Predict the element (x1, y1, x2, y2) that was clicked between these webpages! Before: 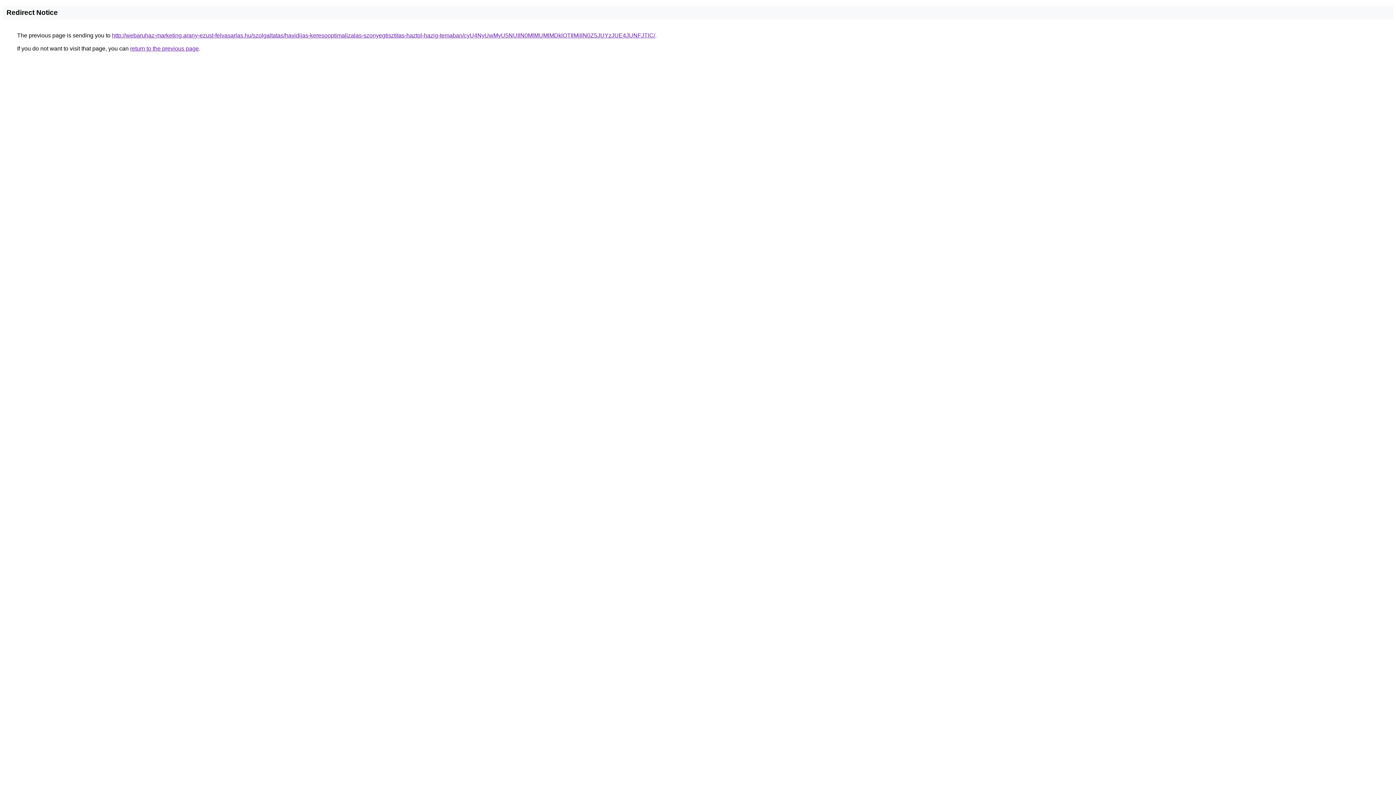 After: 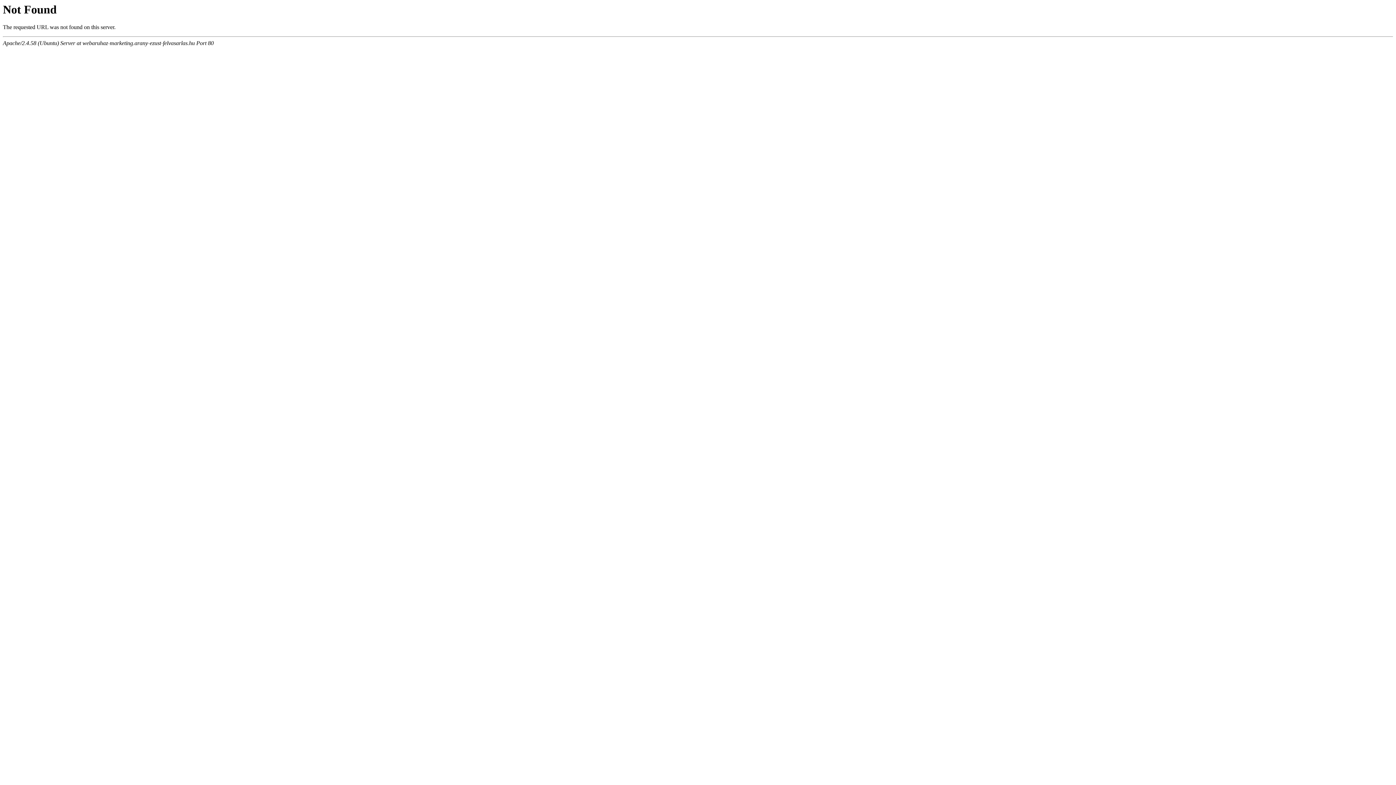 Action: label: http://webaruhaz-marketing.arany-ezust-felvasarlas.hu/szolgaltatas/havidijas-keresooptimalizalas-szonyegtisztitas-haztol-hazig-temaban/cyU4NyUwMyU5NUIlN0MlMUMlMDklOTIlMjIlN0Z5JUYzJUE4JUNFJTlC/ bbox: (112, 32, 655, 38)